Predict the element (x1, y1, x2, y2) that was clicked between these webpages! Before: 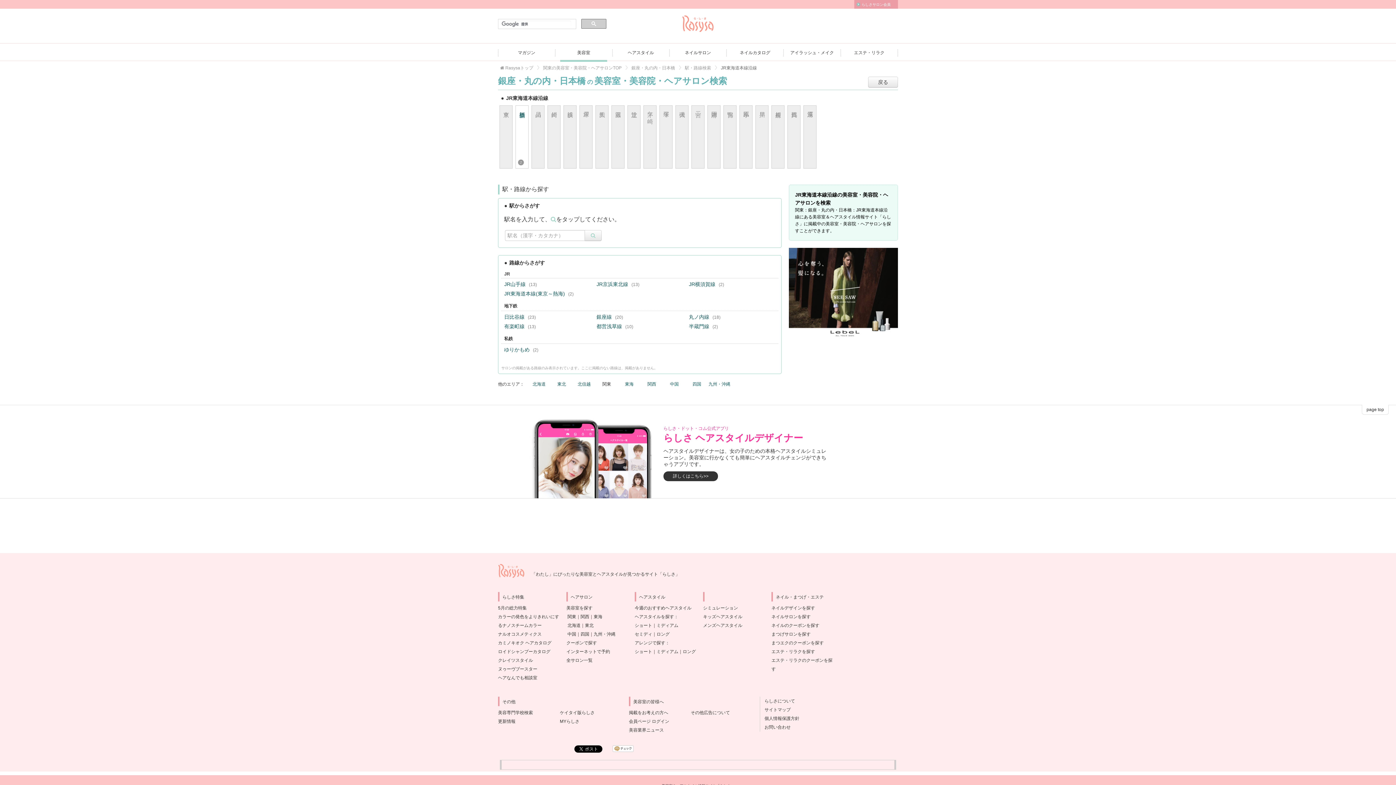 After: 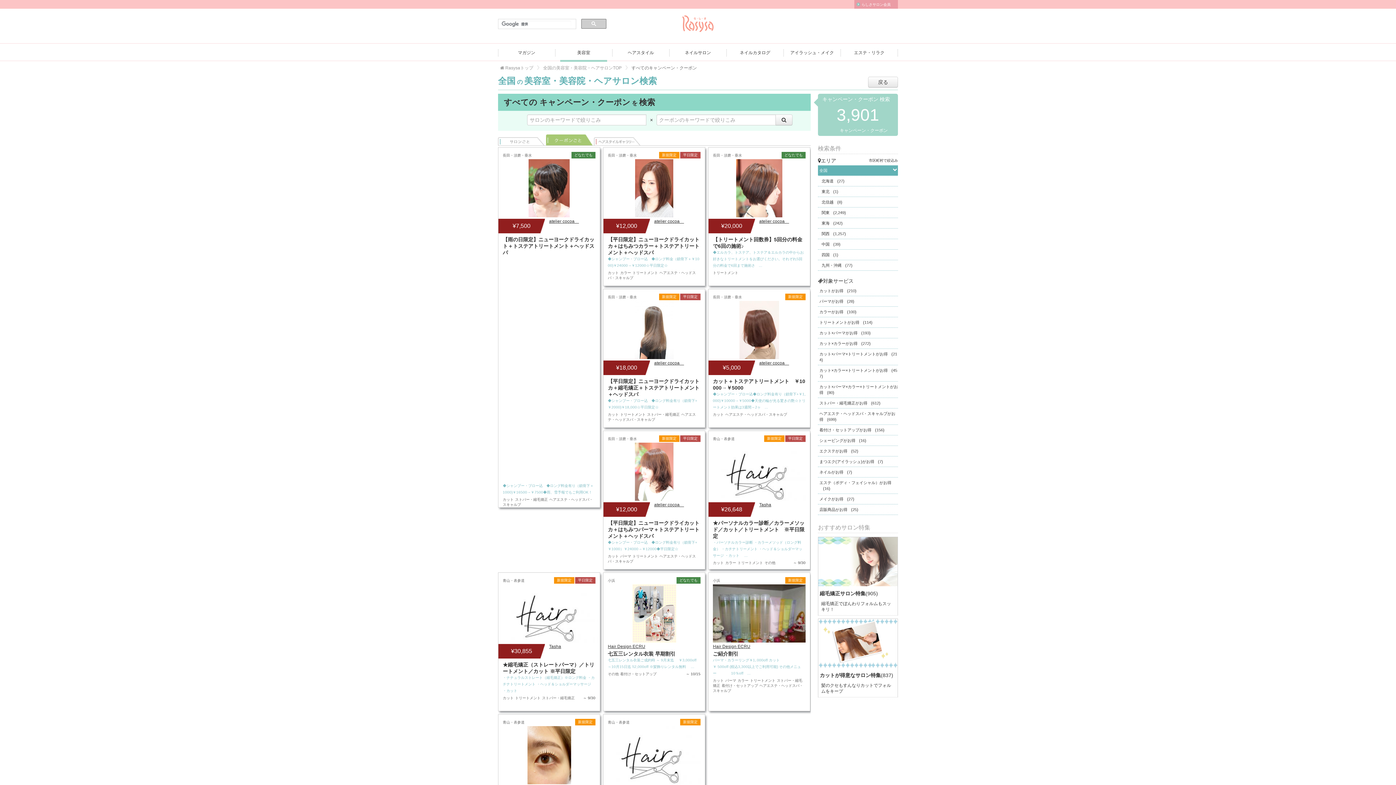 Action: label: クーポンで探す bbox: (566, 640, 597, 645)